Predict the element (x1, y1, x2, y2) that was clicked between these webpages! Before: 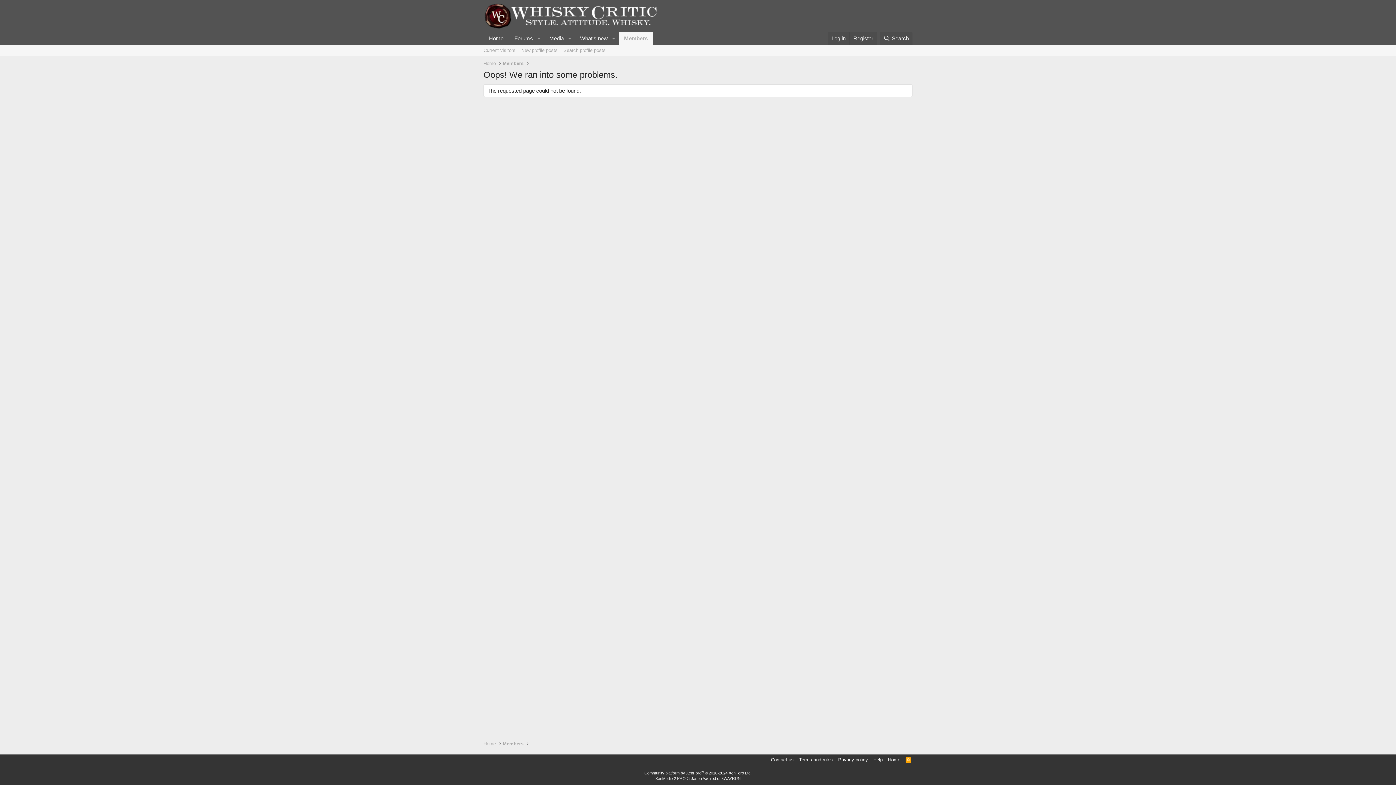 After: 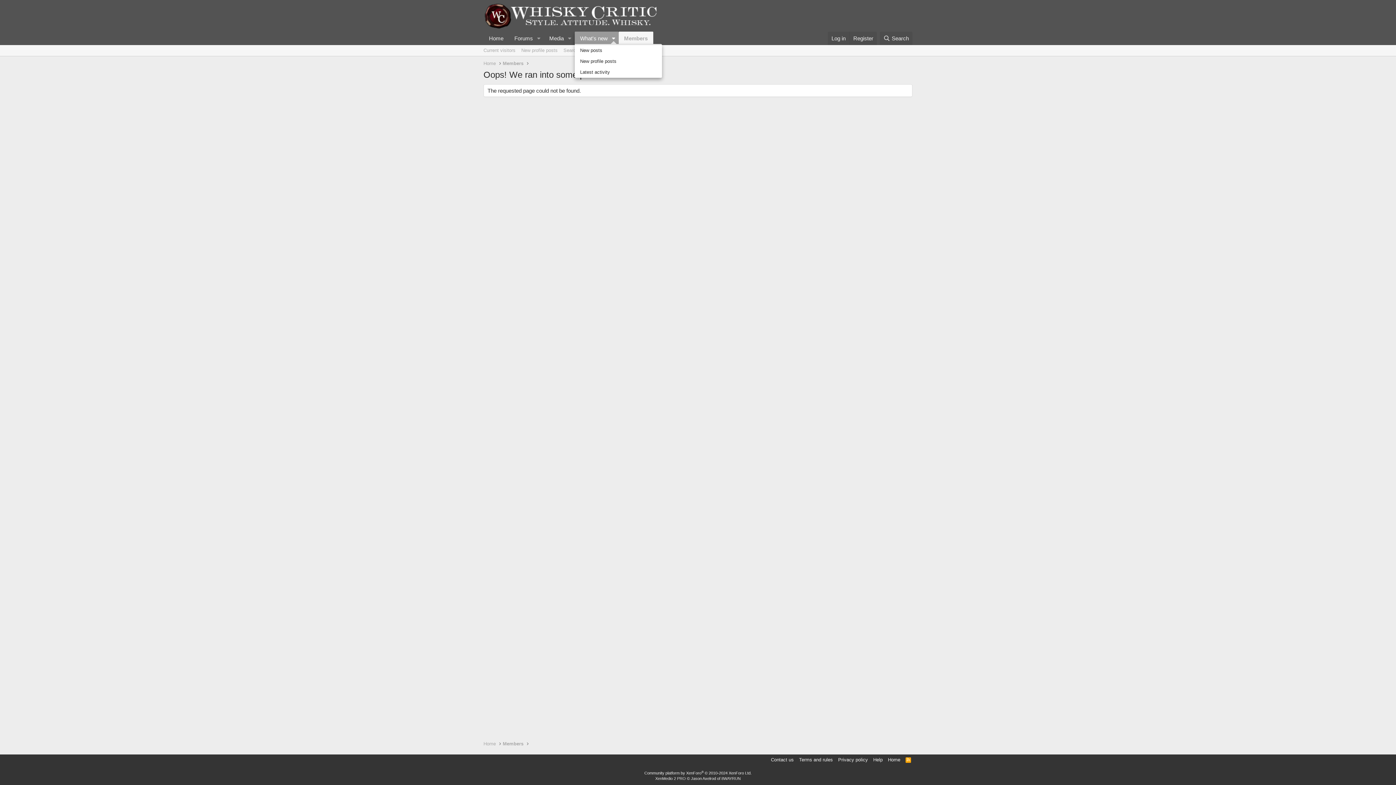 Action: bbox: (608, 31, 618, 45) label: Toggle expanded